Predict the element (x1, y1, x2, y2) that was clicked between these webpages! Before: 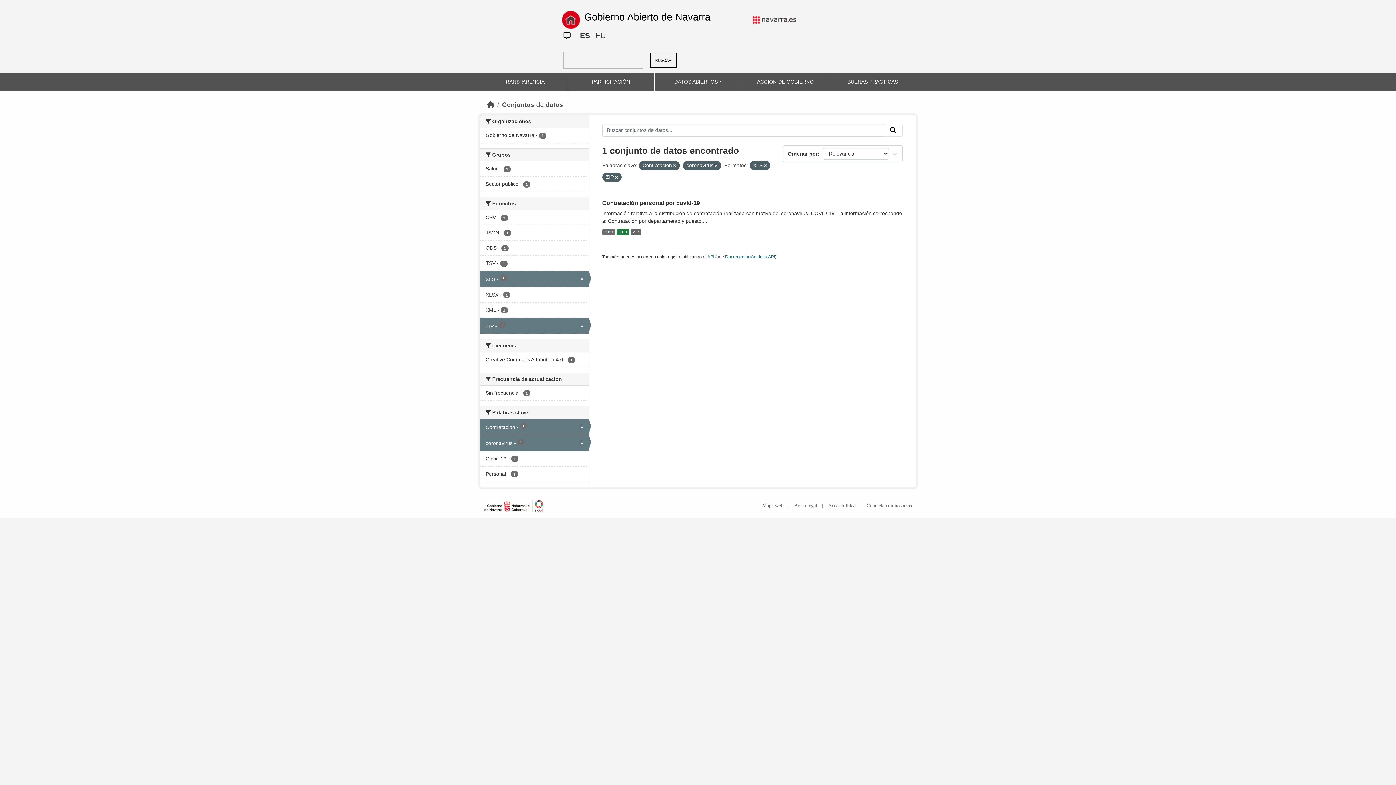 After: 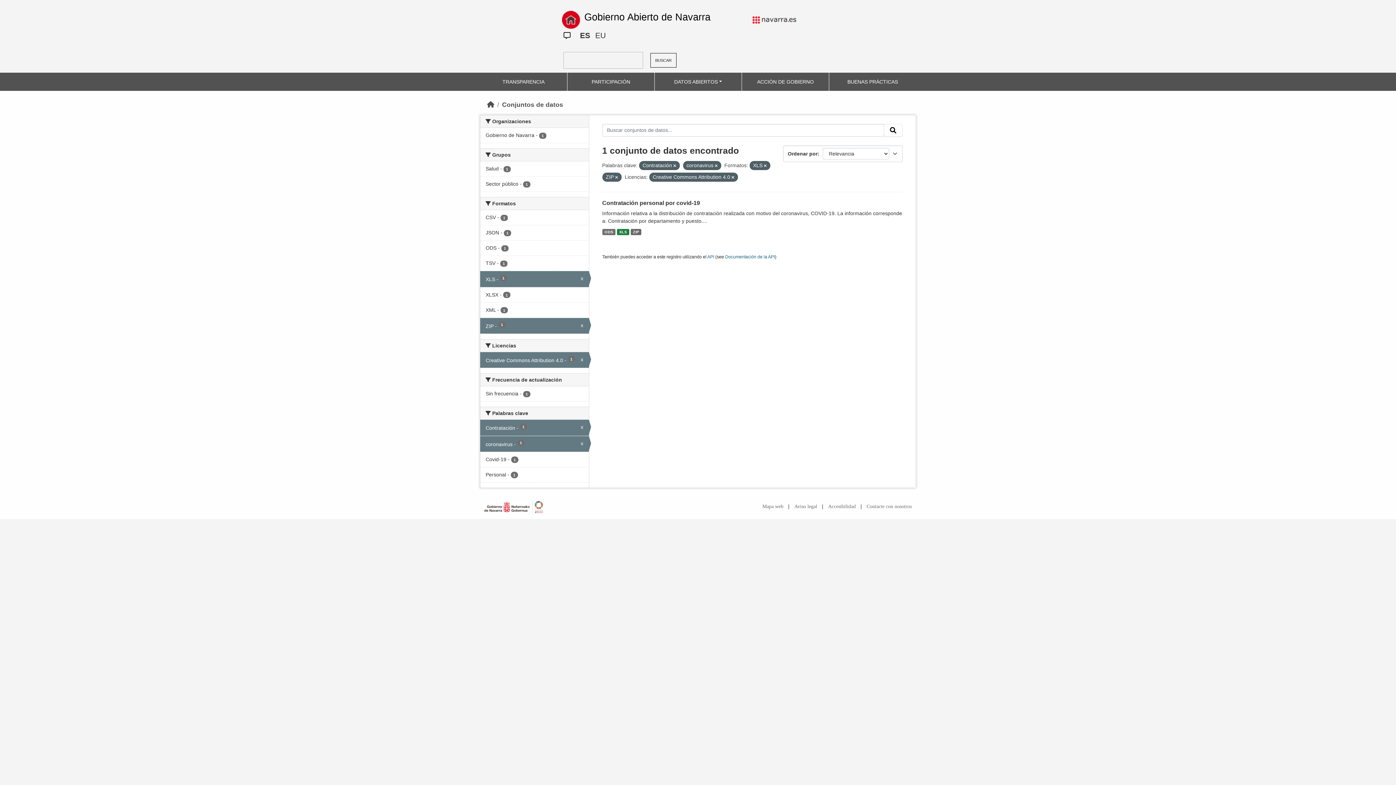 Action: label: Creative Commons Attribution 4.0 - 1 bbox: (480, 352, 588, 367)